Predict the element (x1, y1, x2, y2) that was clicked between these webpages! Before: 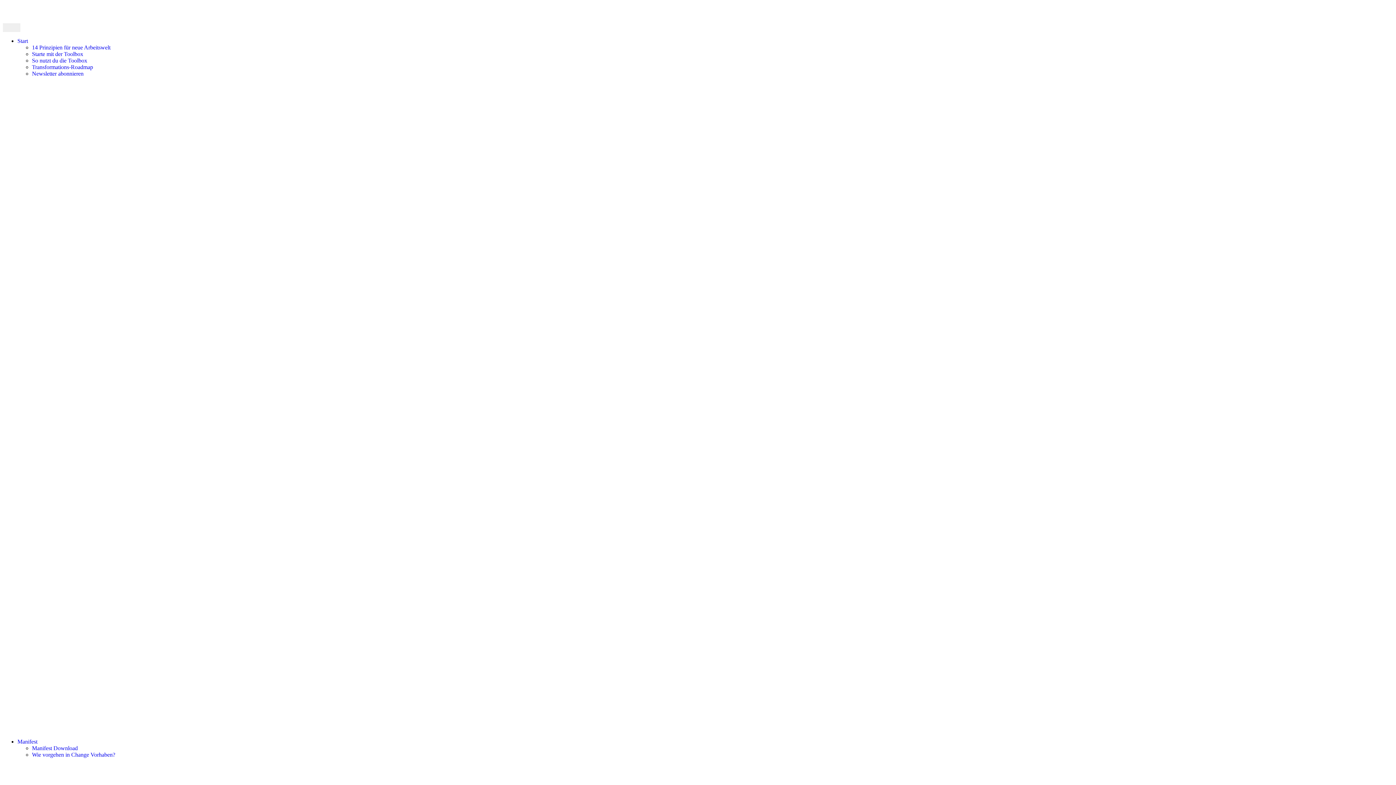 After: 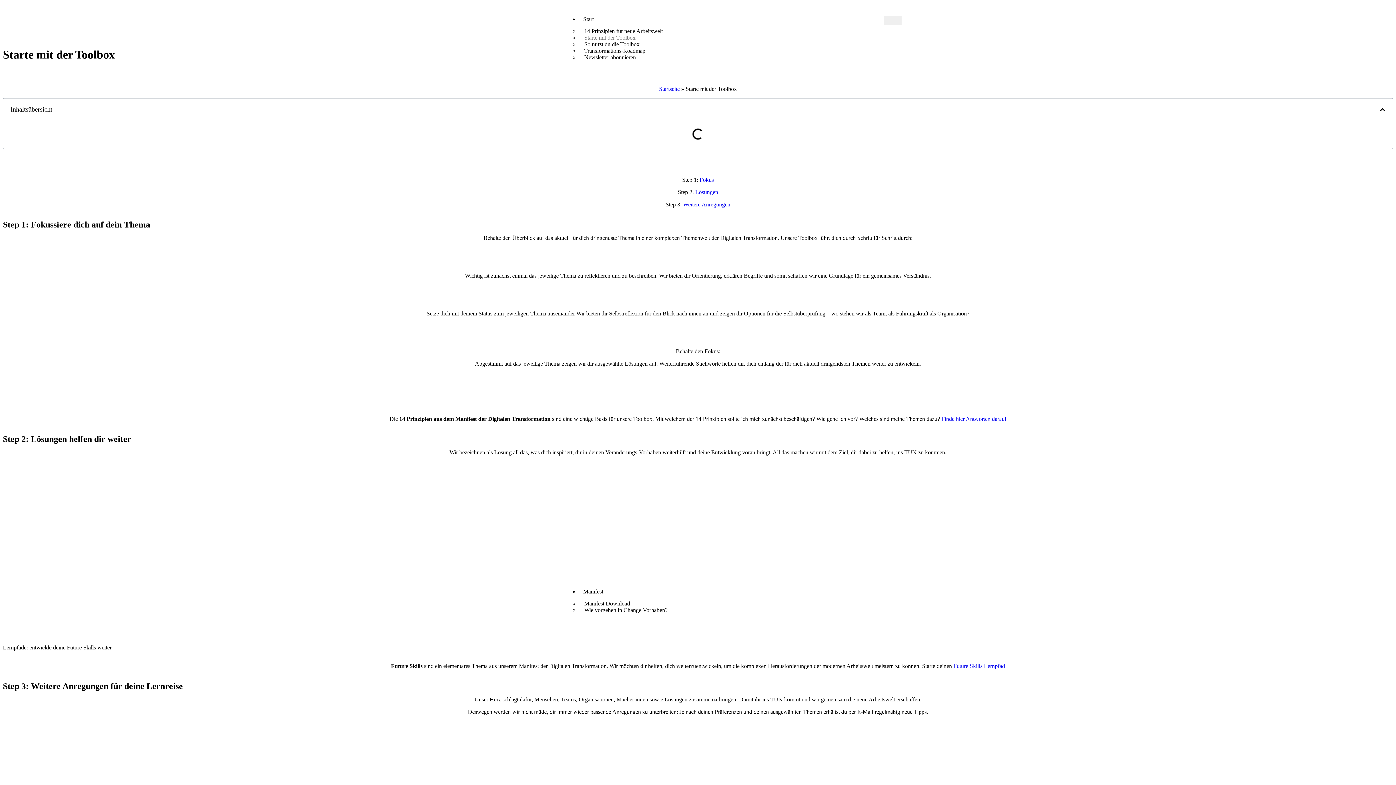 Action: label: Start bbox: (17, 37, 28, 44)